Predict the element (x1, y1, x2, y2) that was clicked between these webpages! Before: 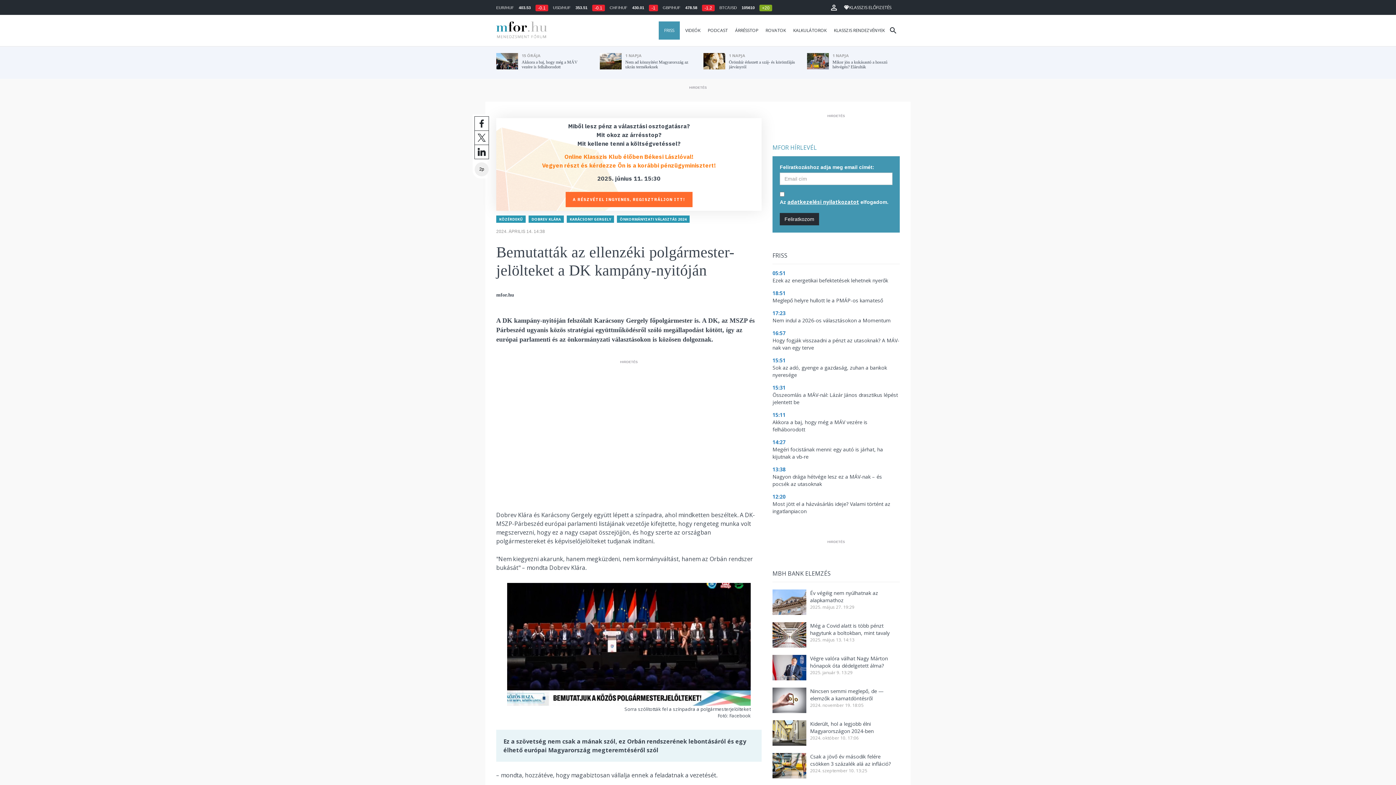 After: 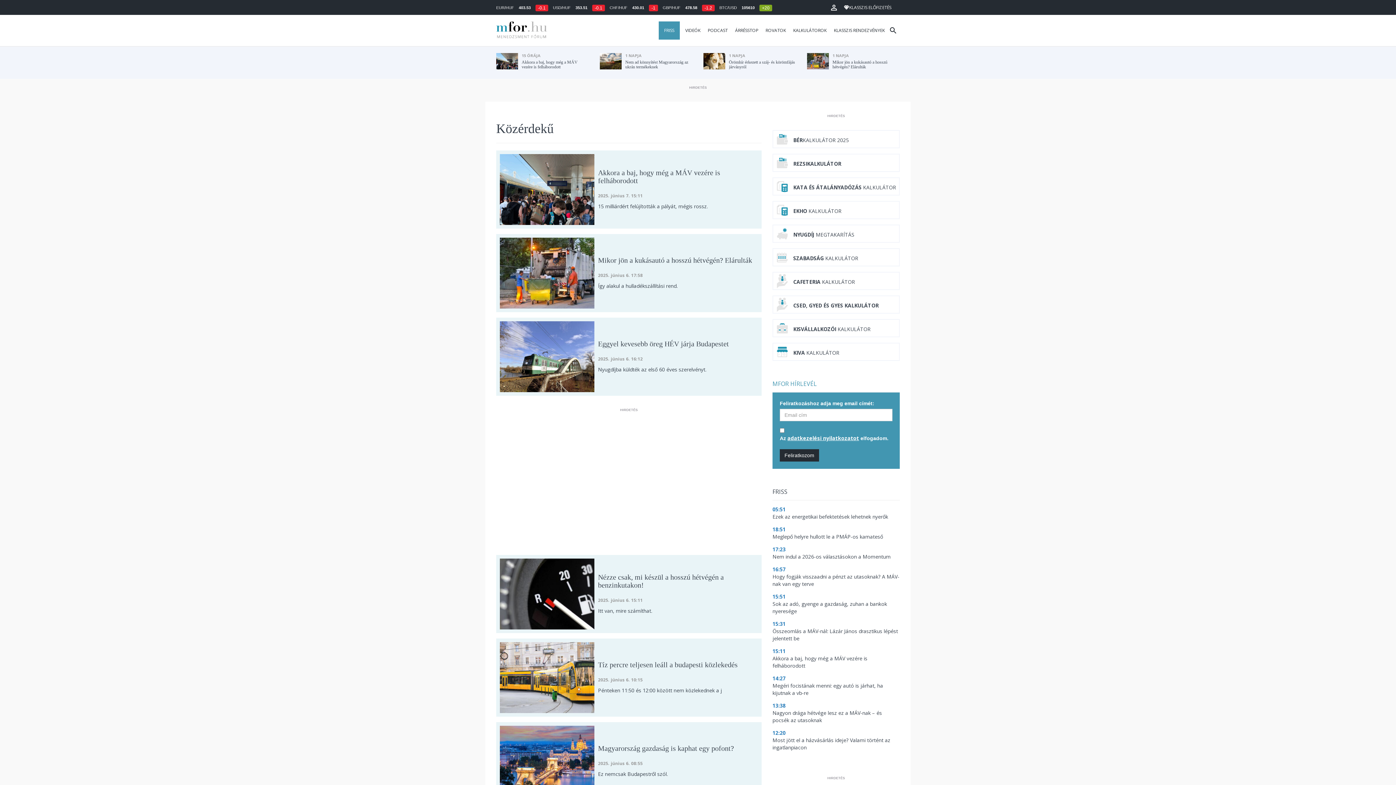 Action: bbox: (496, 215, 525, 222) label: KÖZÉRDEKŰ